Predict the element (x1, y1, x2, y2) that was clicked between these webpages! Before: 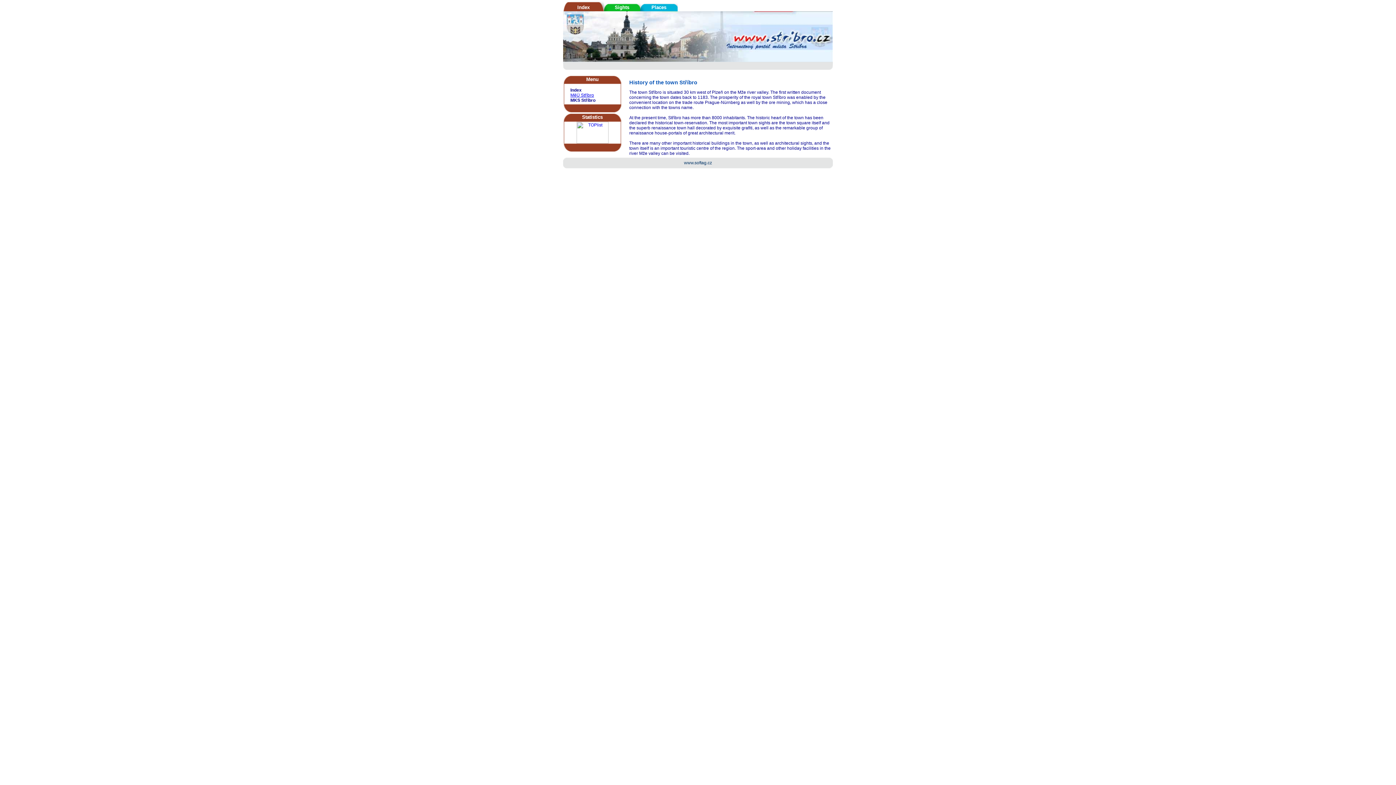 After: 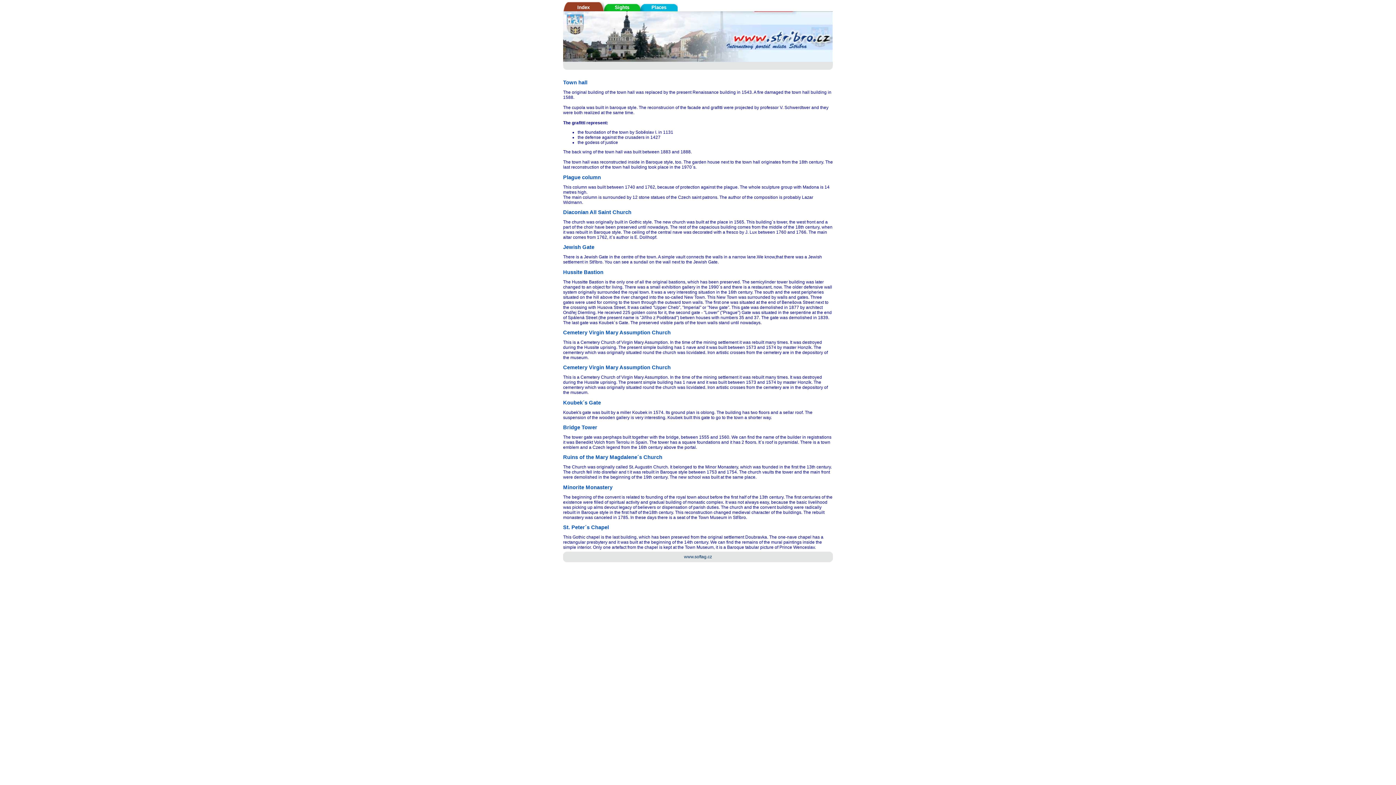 Action: label: Sights bbox: (614, 4, 629, 10)